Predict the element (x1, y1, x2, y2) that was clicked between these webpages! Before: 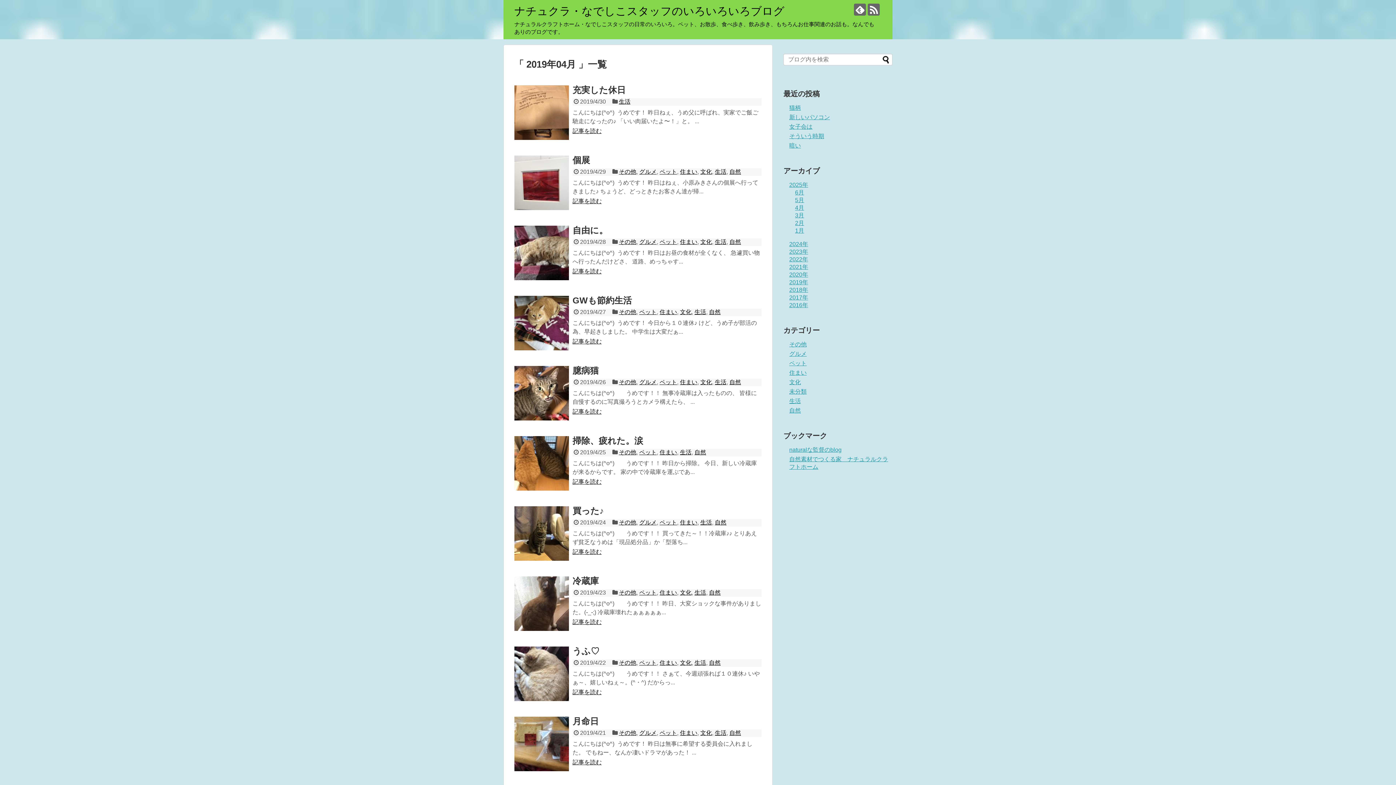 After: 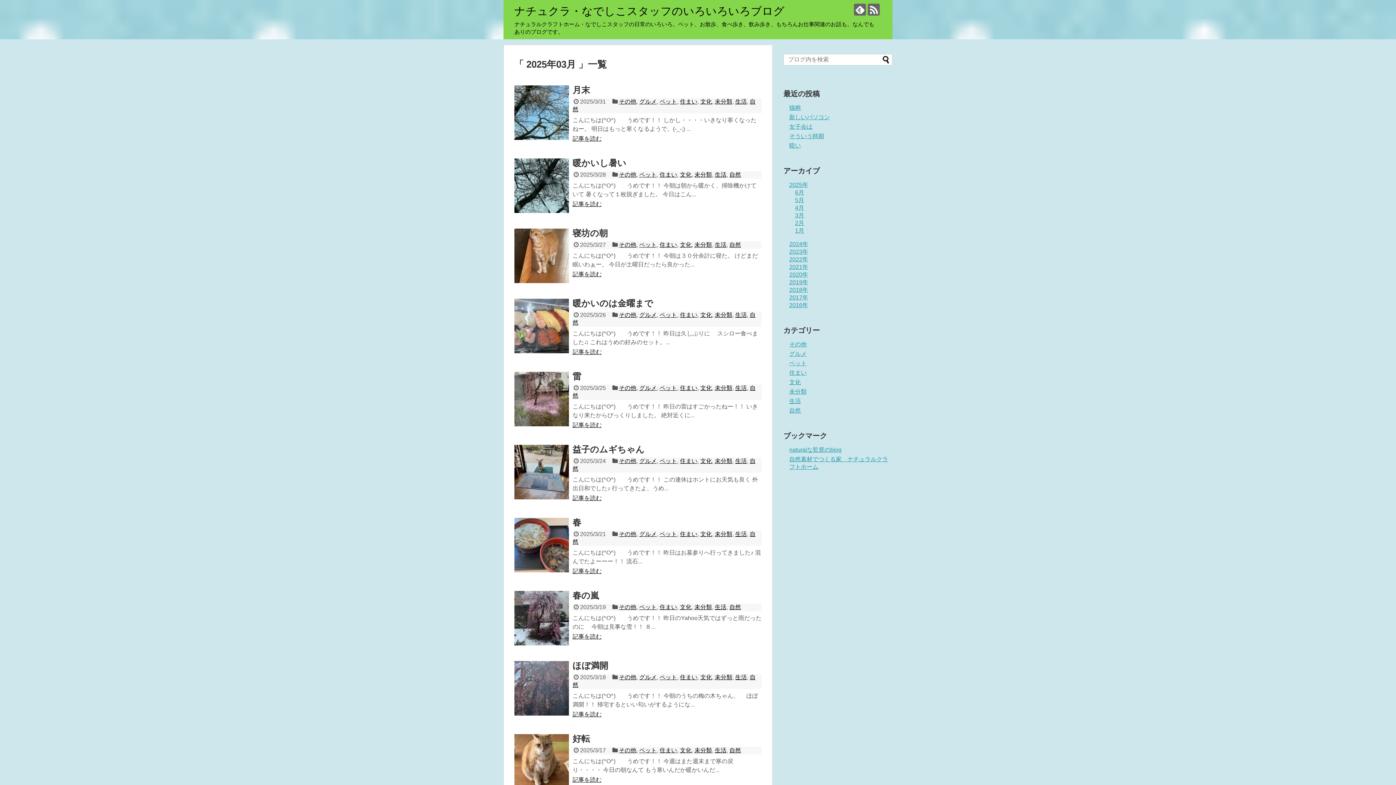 Action: label: 3月 bbox: (795, 212, 804, 218)